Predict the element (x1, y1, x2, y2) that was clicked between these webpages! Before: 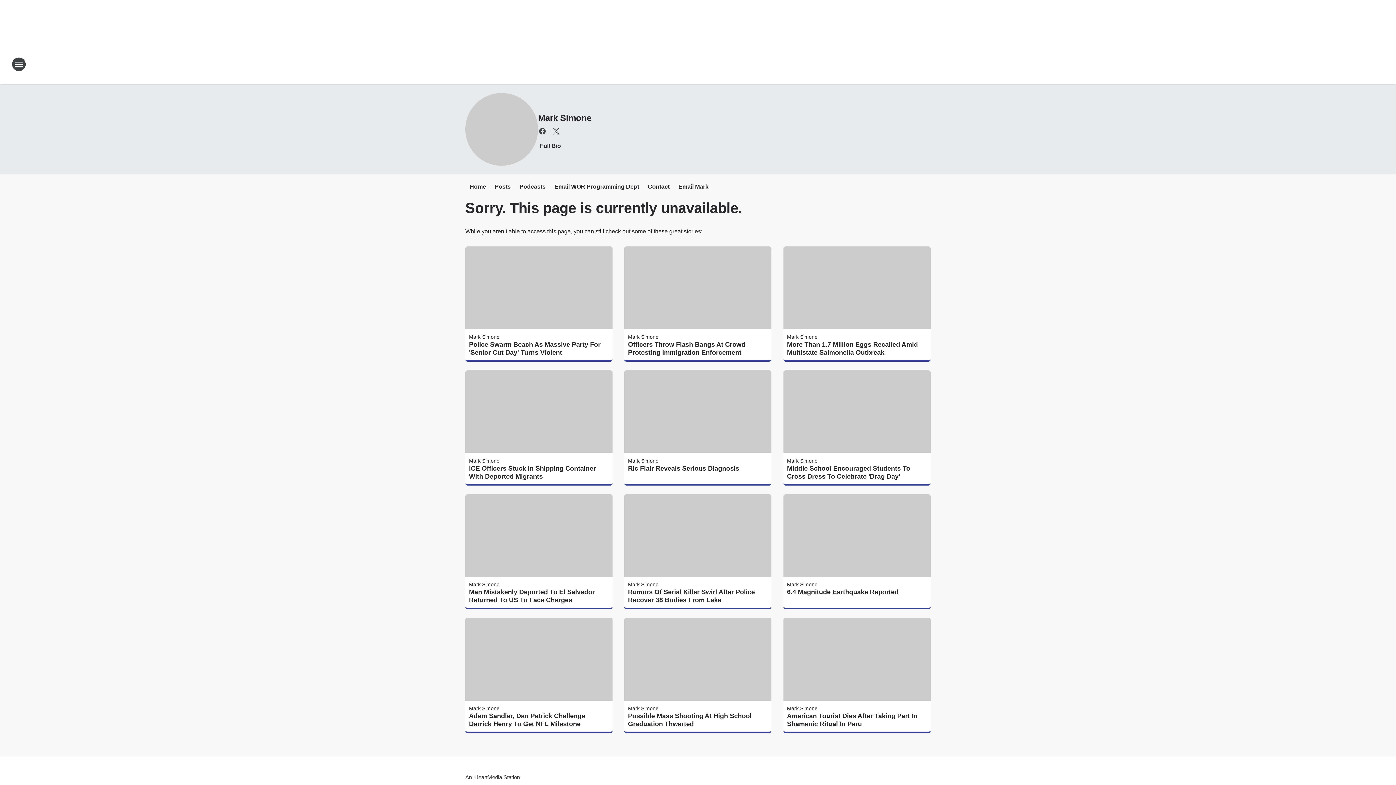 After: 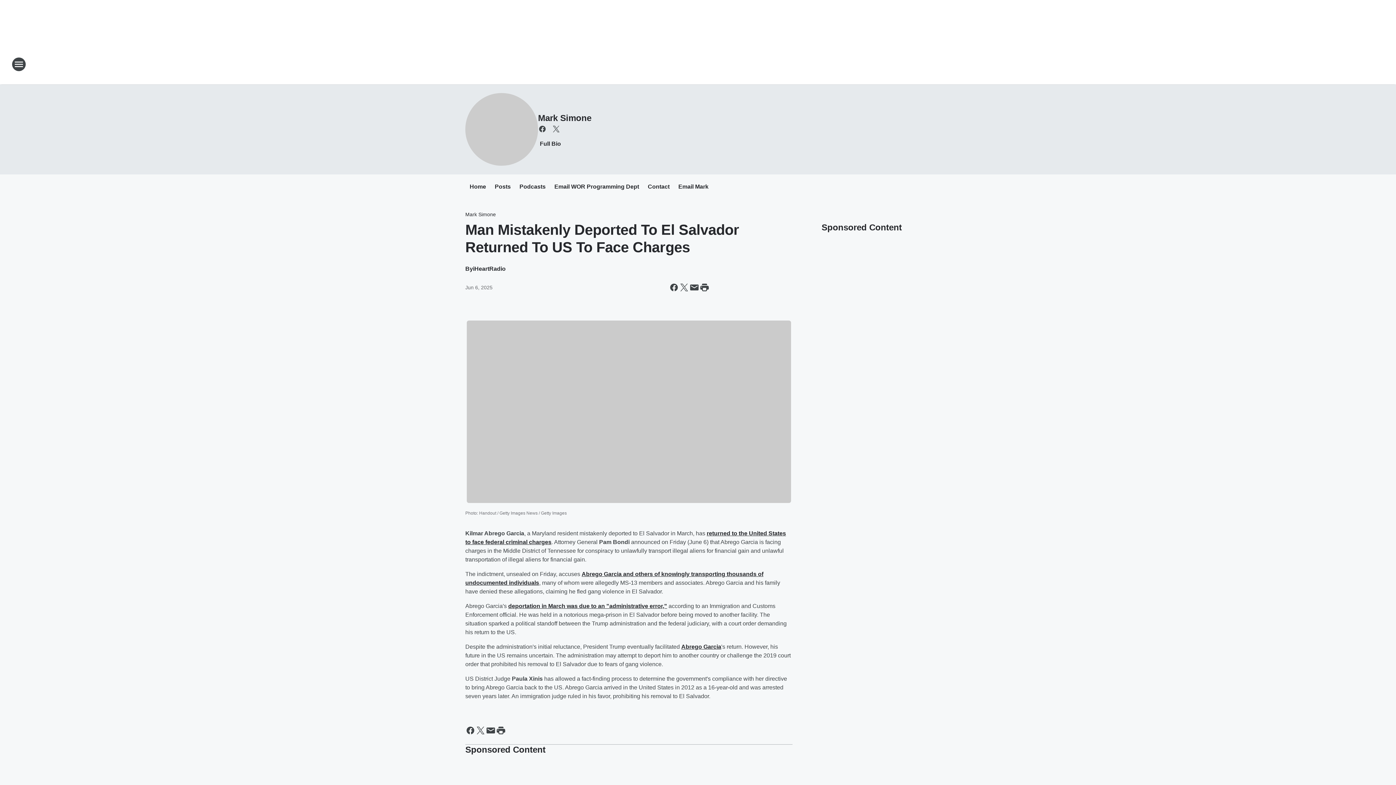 Action: label: Man Mistakenly Deported To El Salvador Returned To US To Face Charges bbox: (469, 588, 609, 604)